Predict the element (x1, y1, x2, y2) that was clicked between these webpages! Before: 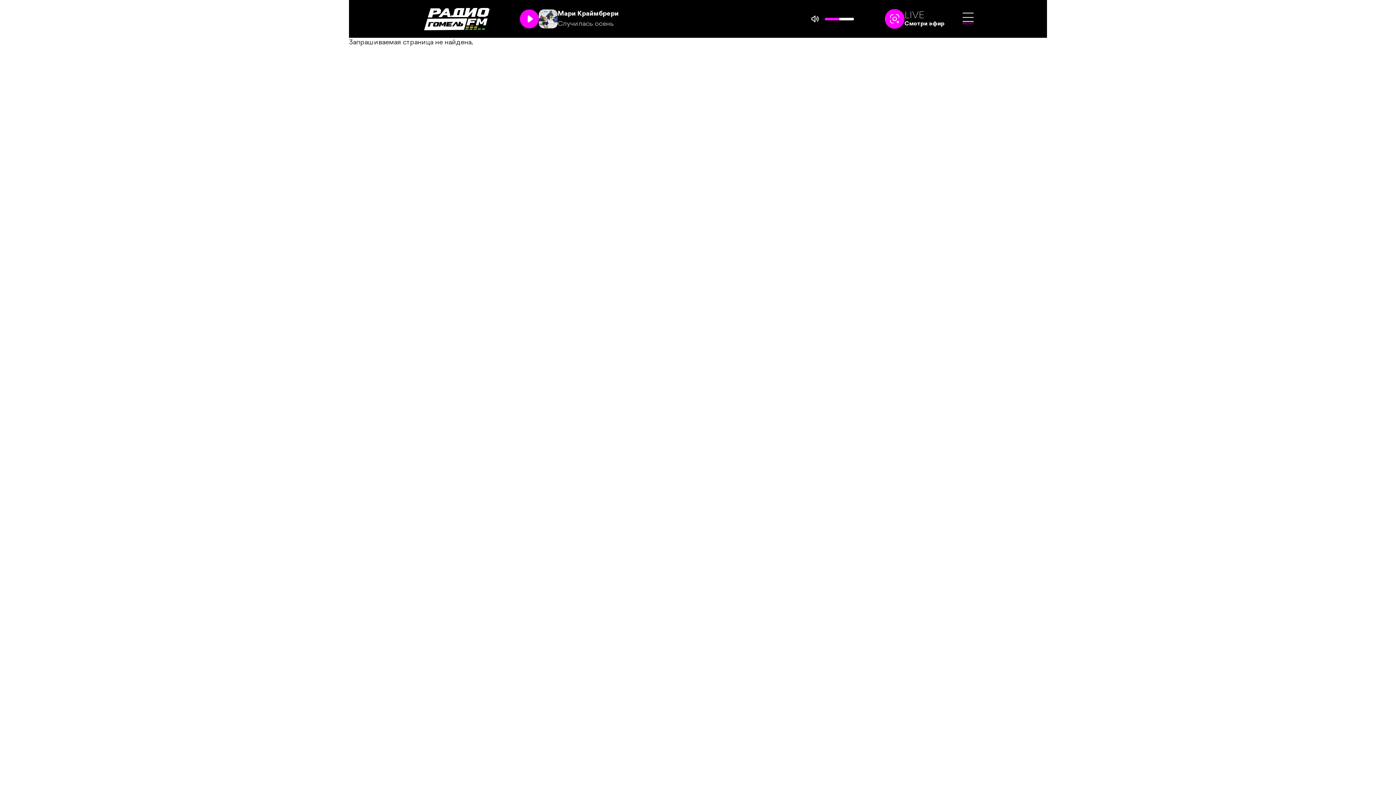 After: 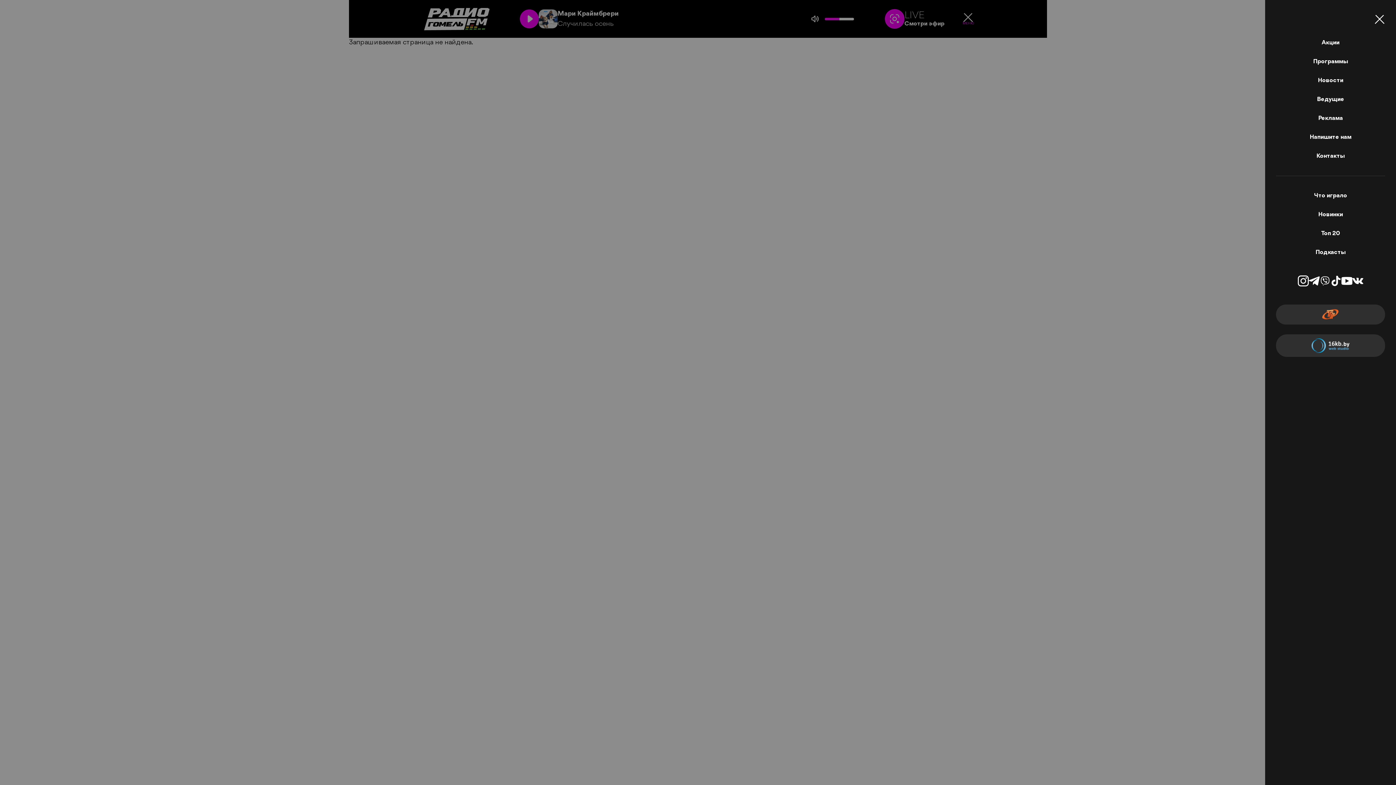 Action: bbox: (962, 12, 973, 21)